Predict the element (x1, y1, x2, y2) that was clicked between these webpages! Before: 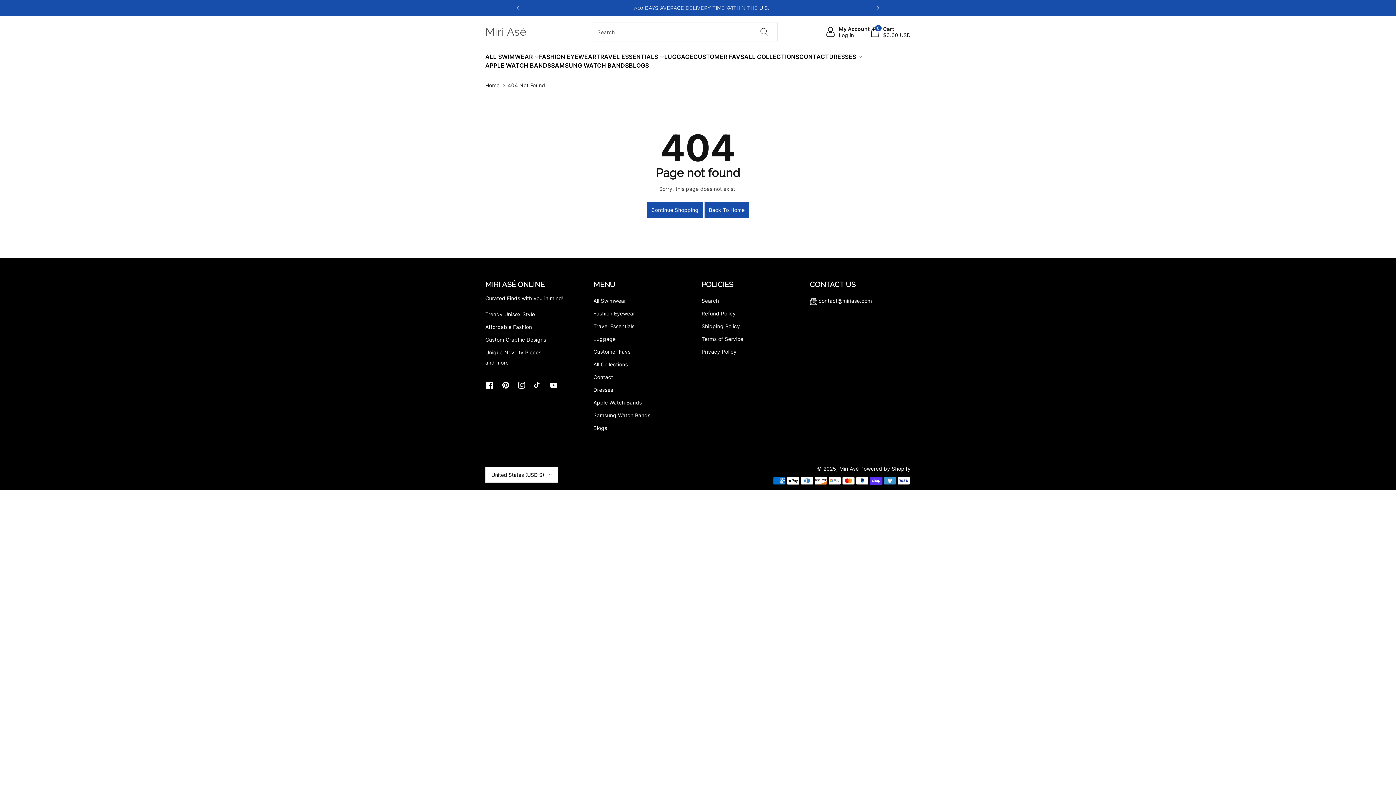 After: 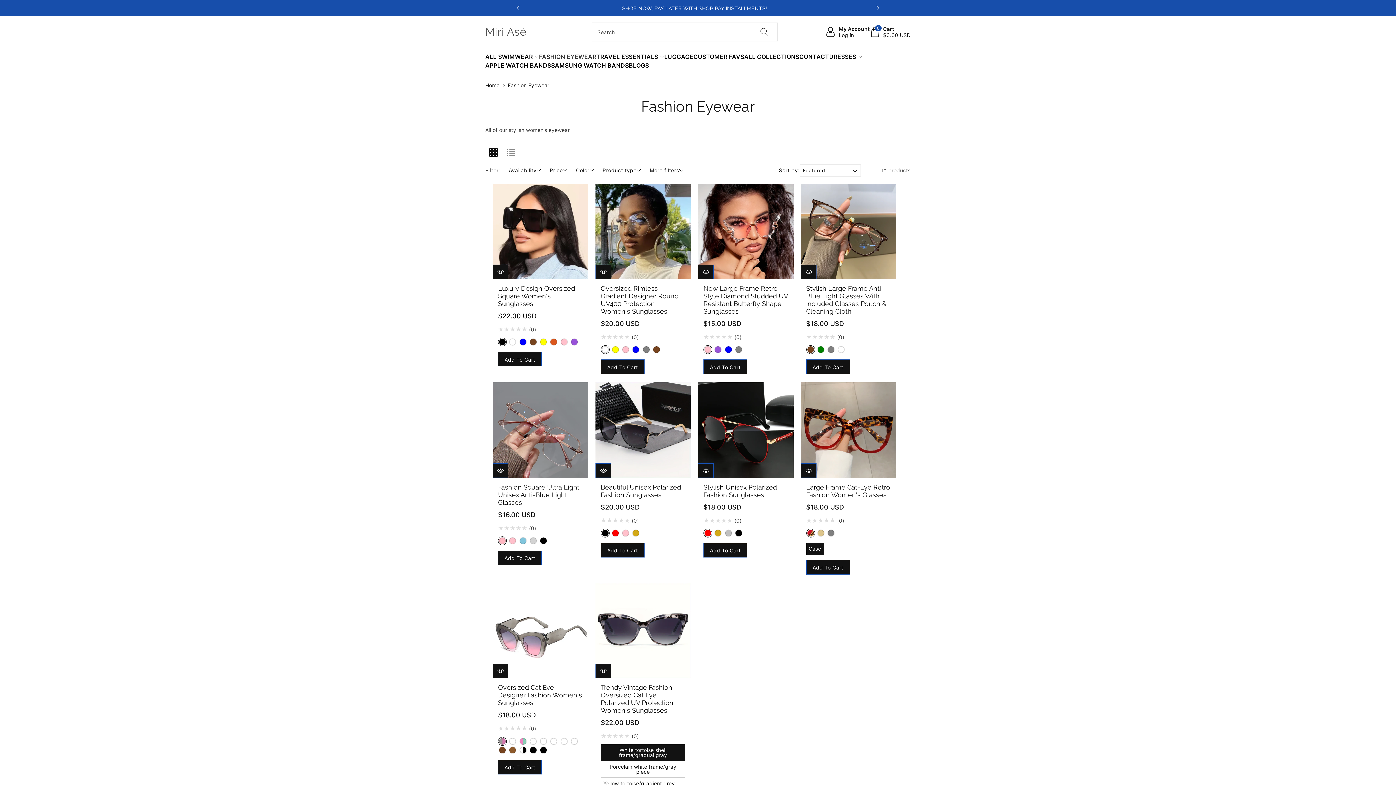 Action: bbox: (539, 52, 596, 61) label: FASHION EYEWEAR